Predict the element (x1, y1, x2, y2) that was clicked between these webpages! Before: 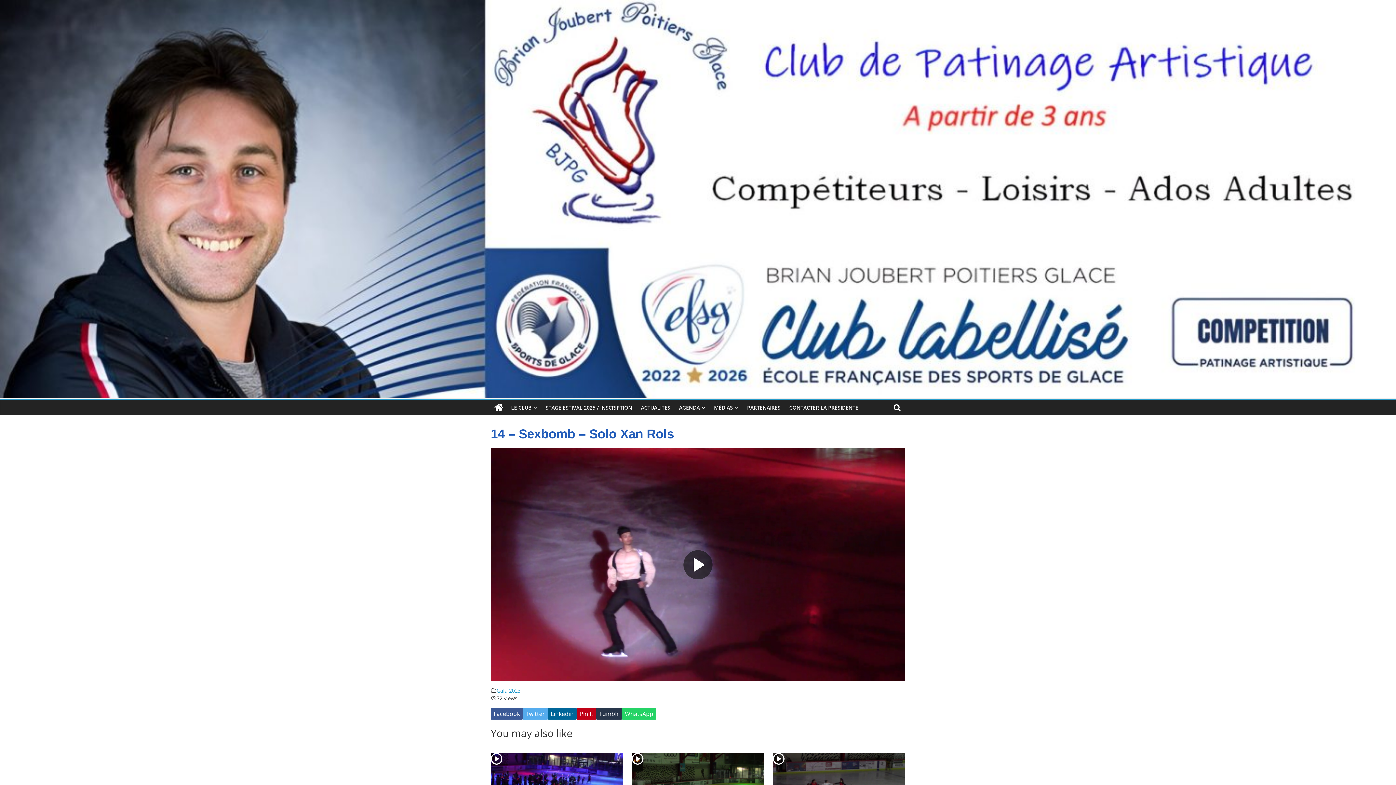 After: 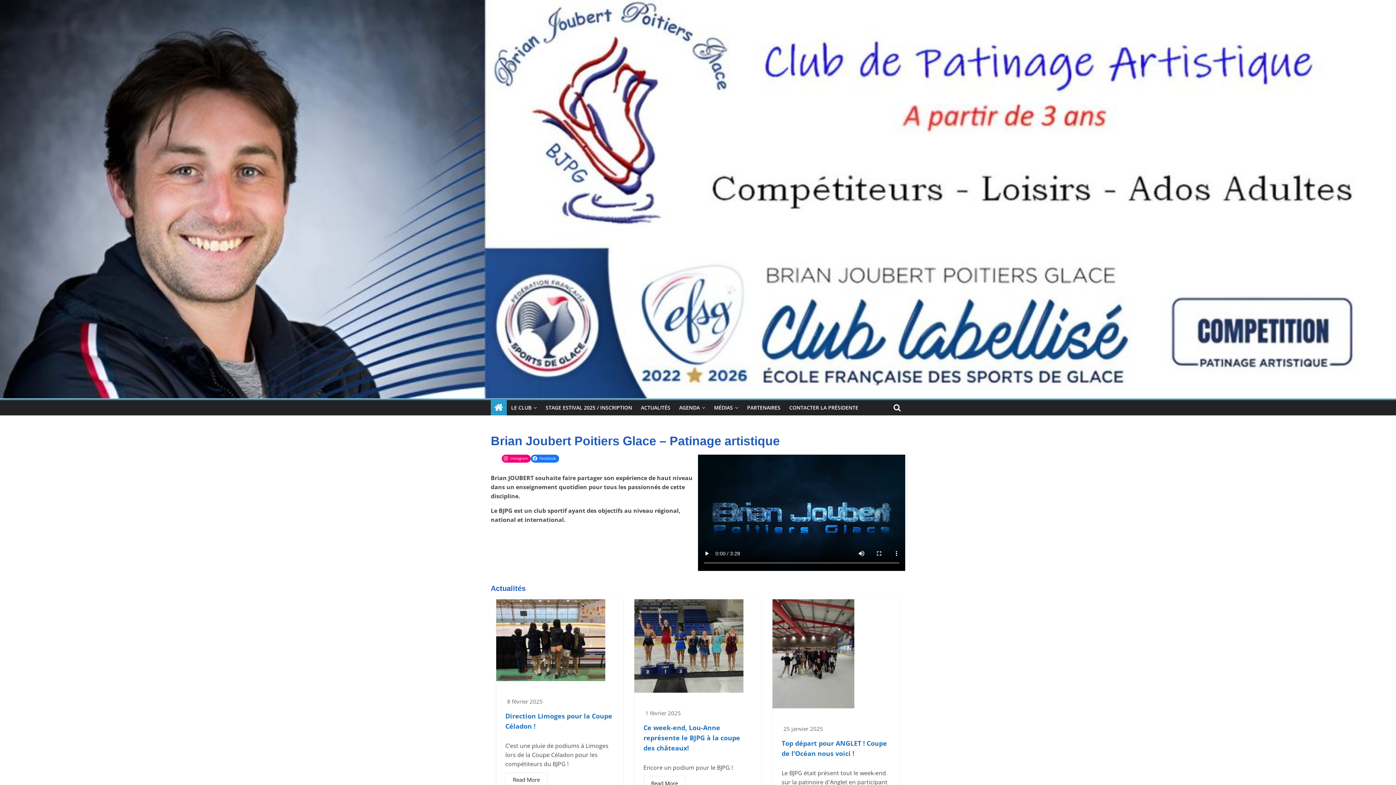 Action: bbox: (0, 0, 1396, 8)